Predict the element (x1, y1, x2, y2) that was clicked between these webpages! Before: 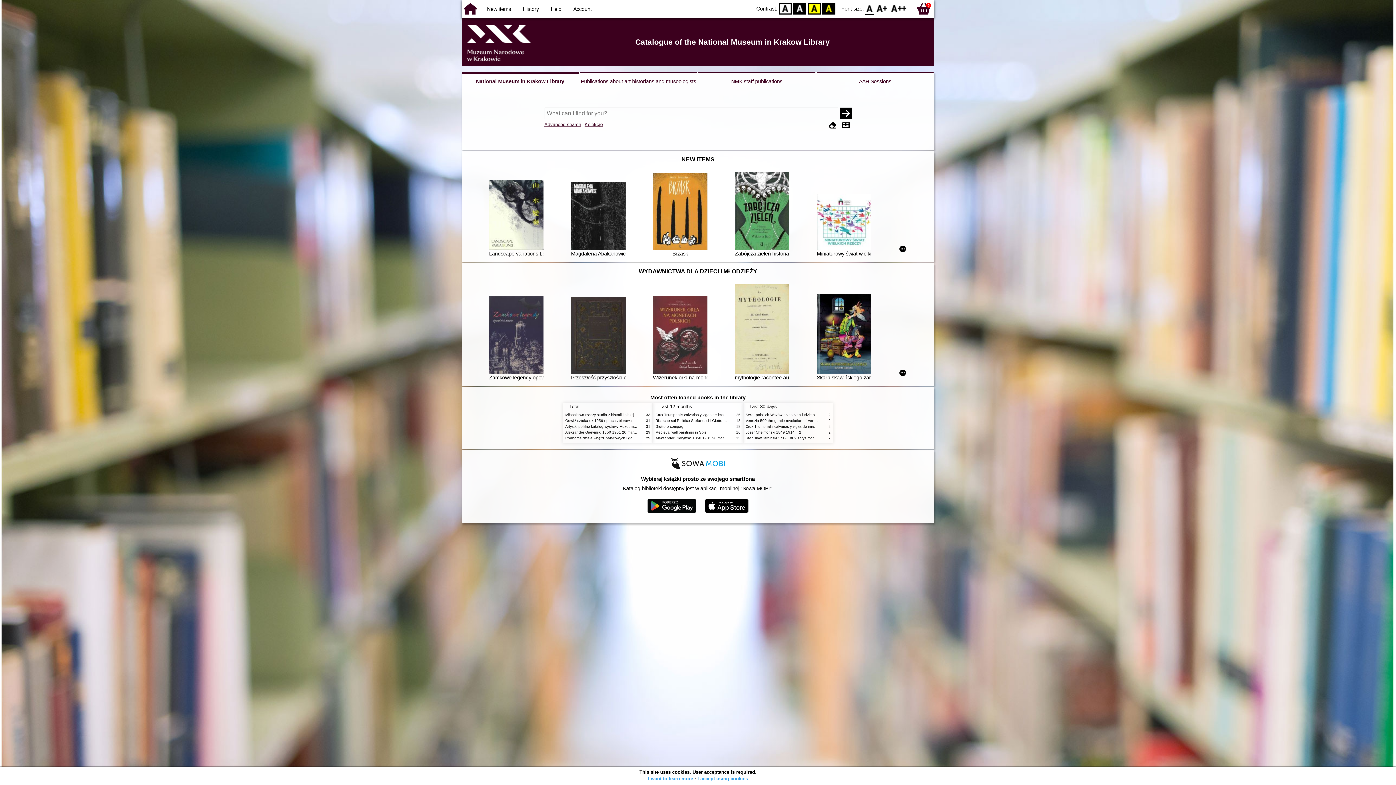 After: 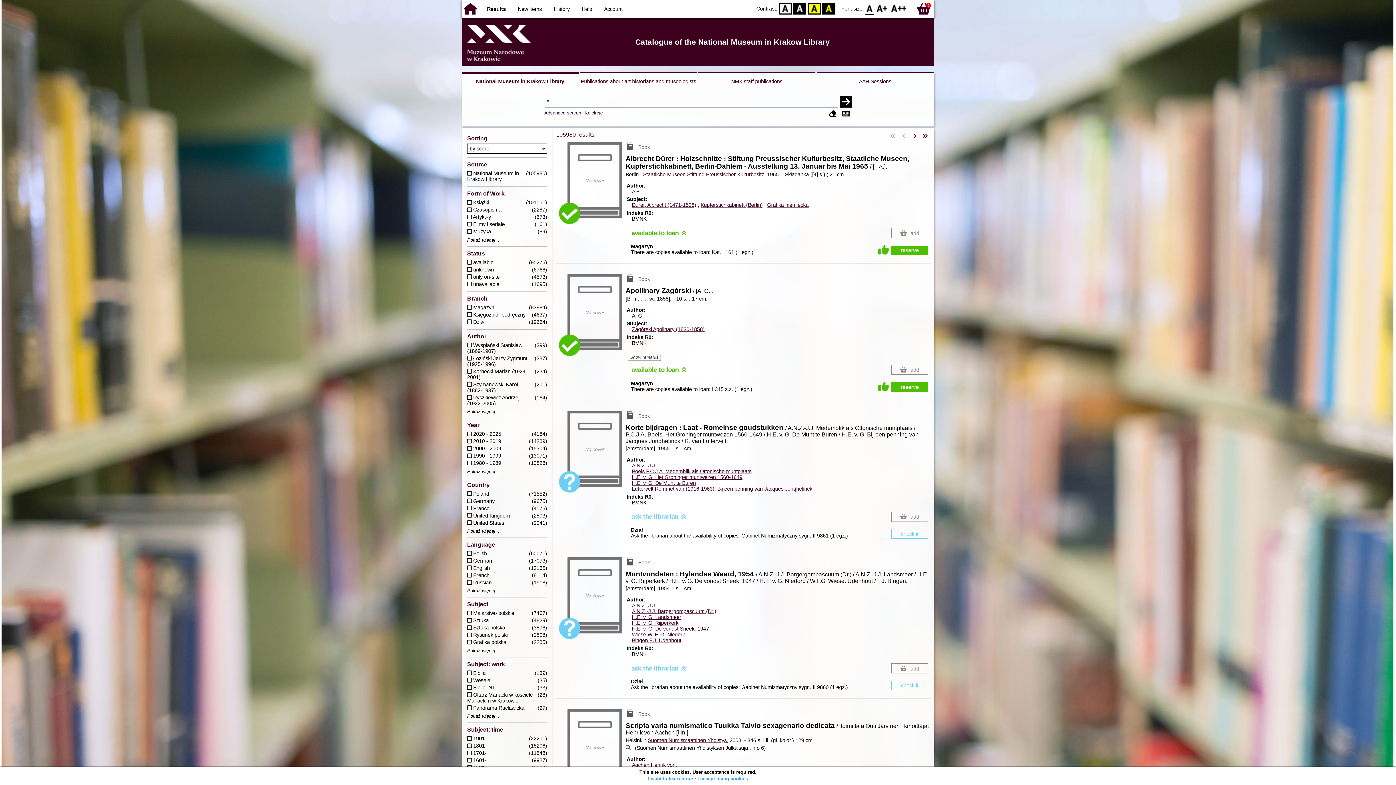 Action: bbox: (840, 107, 851, 119)